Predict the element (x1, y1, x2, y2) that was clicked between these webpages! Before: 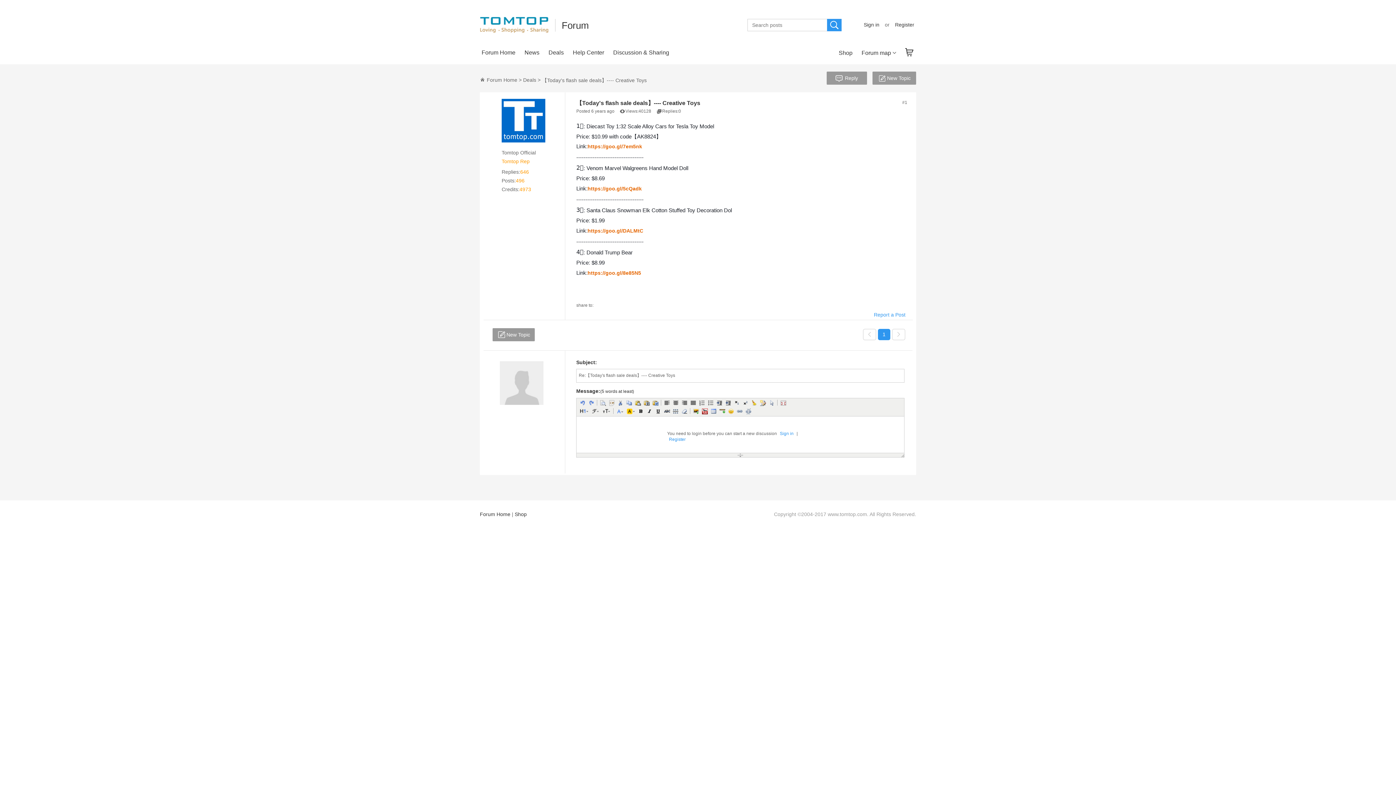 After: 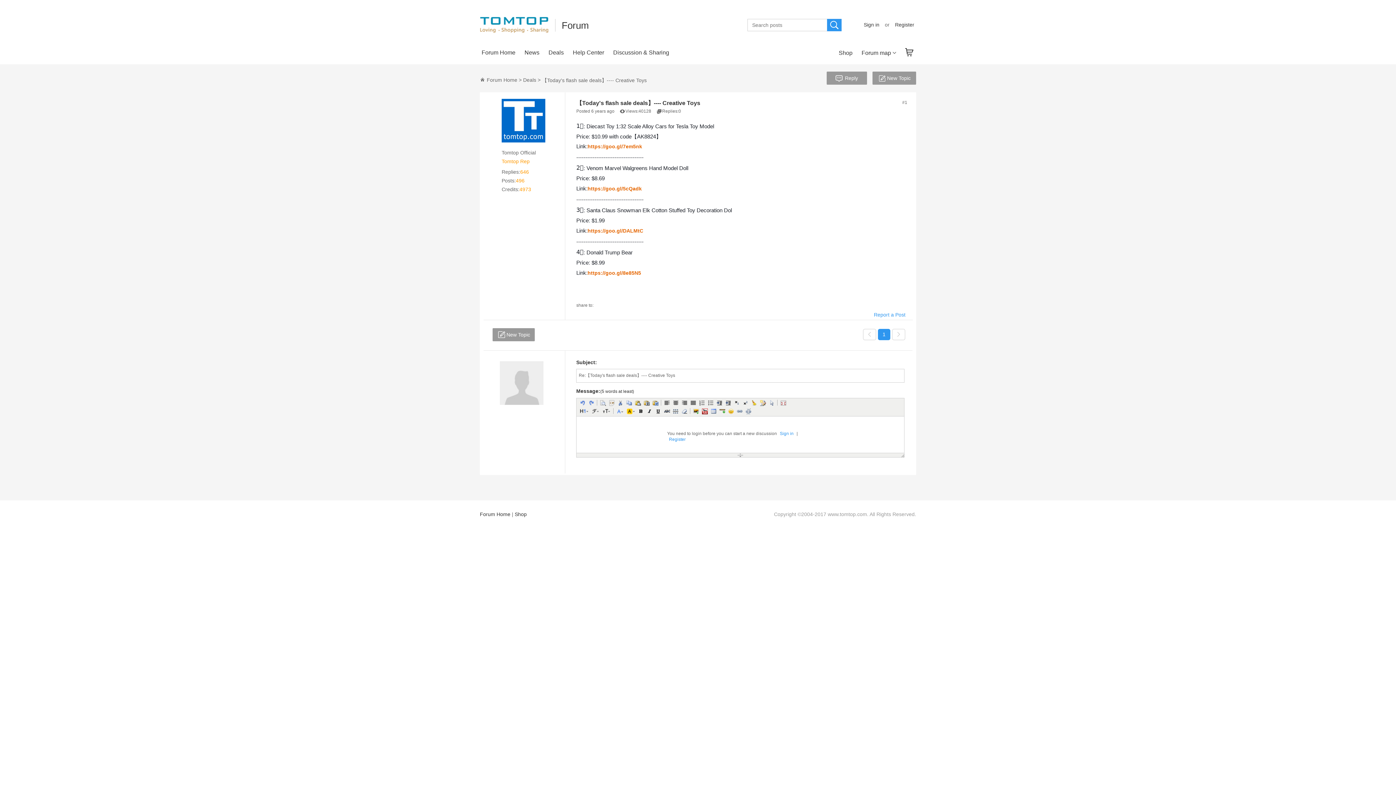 Action: label: New Topic bbox: (492, 328, 535, 341)